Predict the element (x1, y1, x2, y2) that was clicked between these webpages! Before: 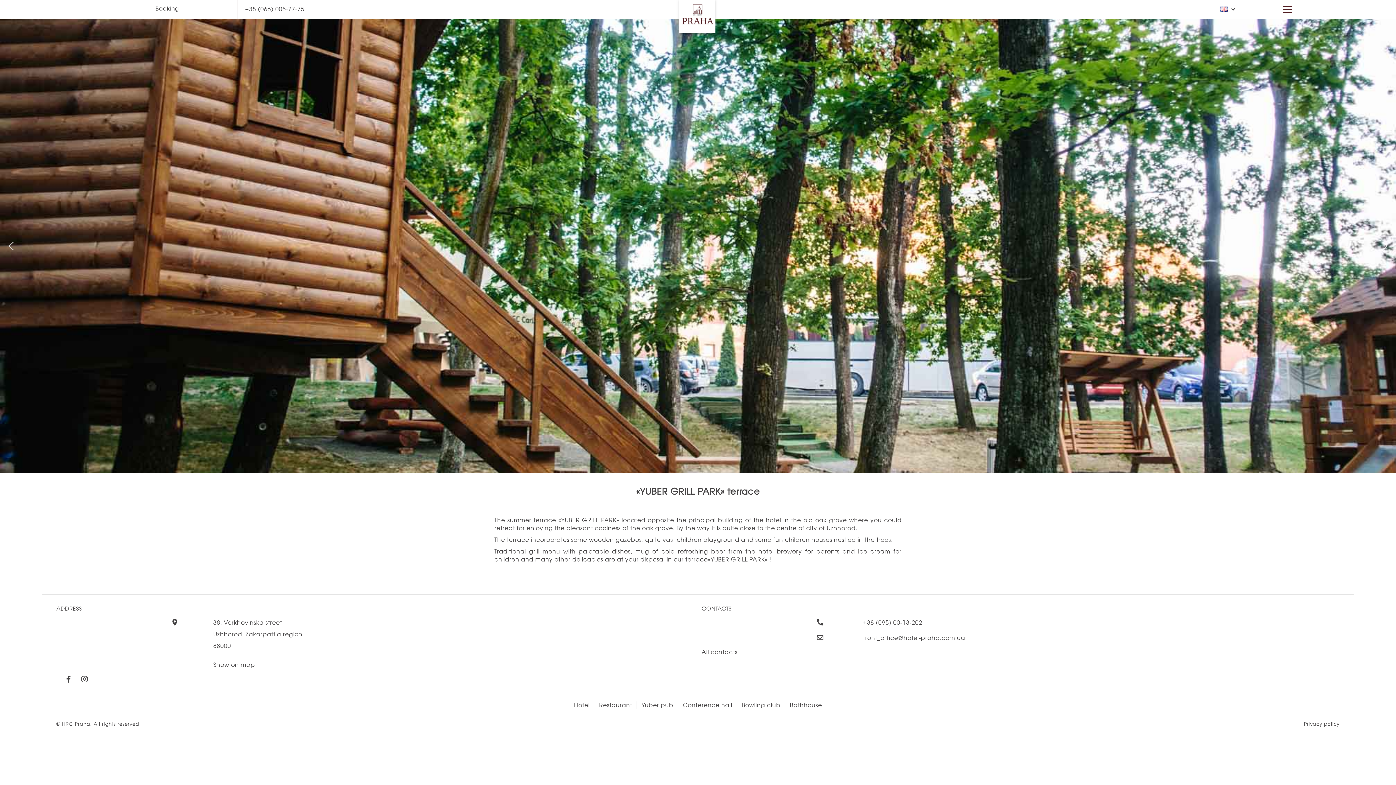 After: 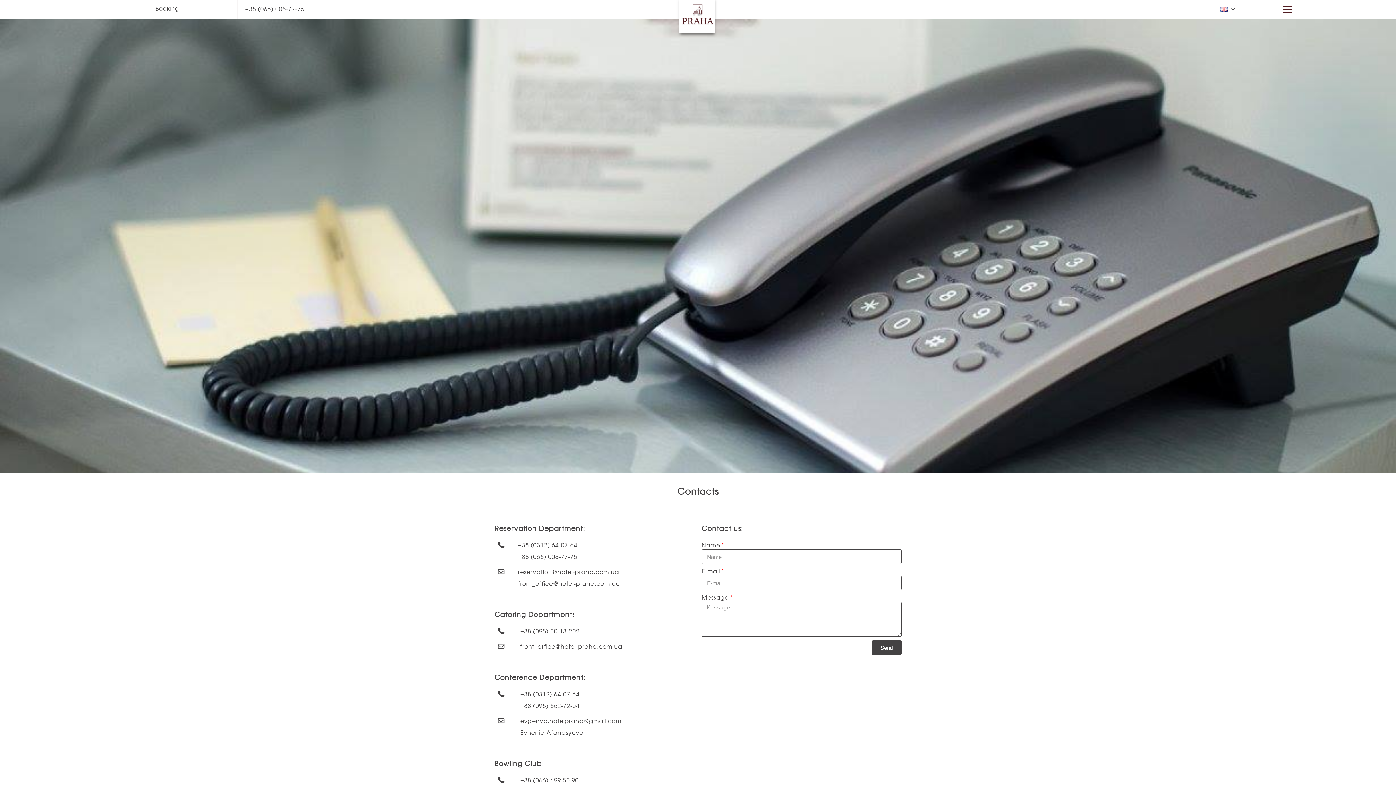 Action: label: All contacts bbox: (701, 649, 737, 655)